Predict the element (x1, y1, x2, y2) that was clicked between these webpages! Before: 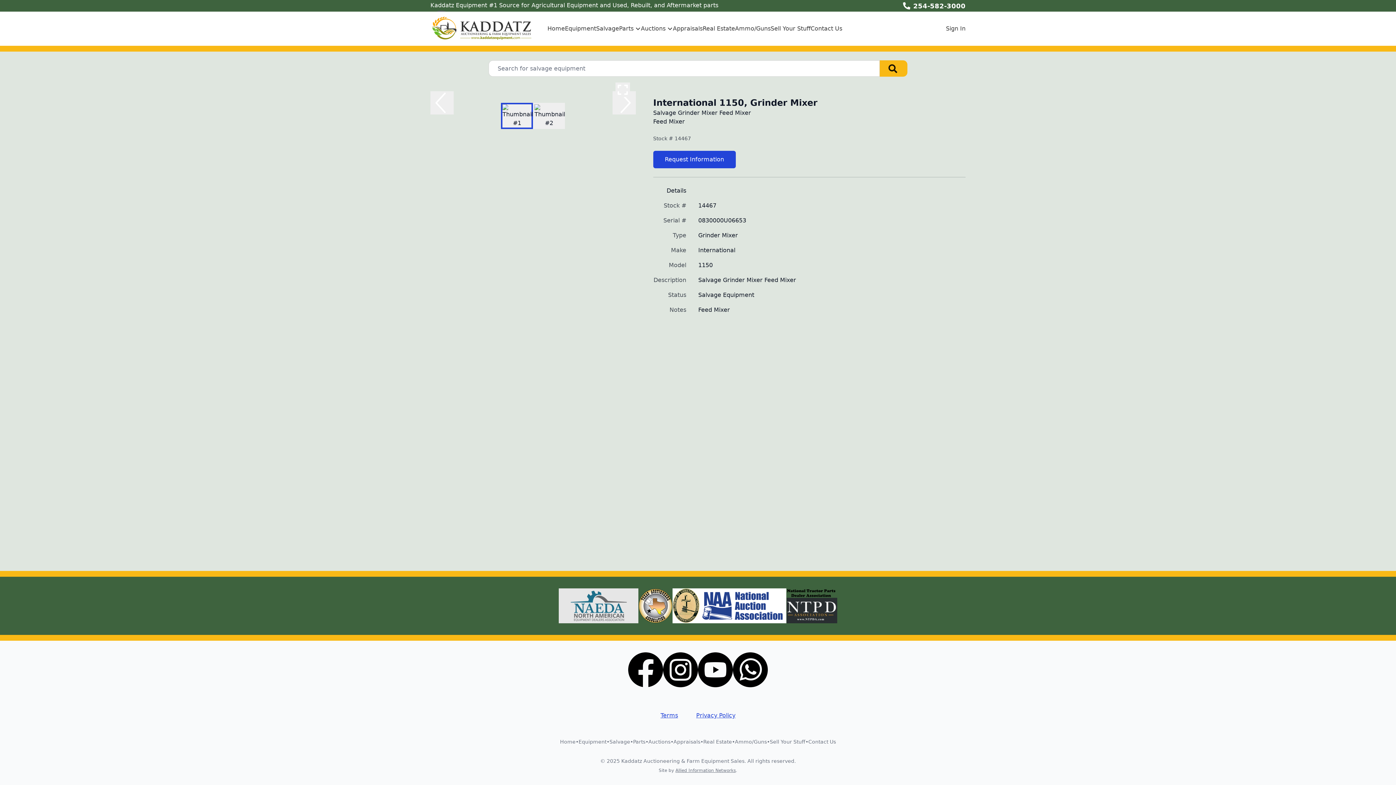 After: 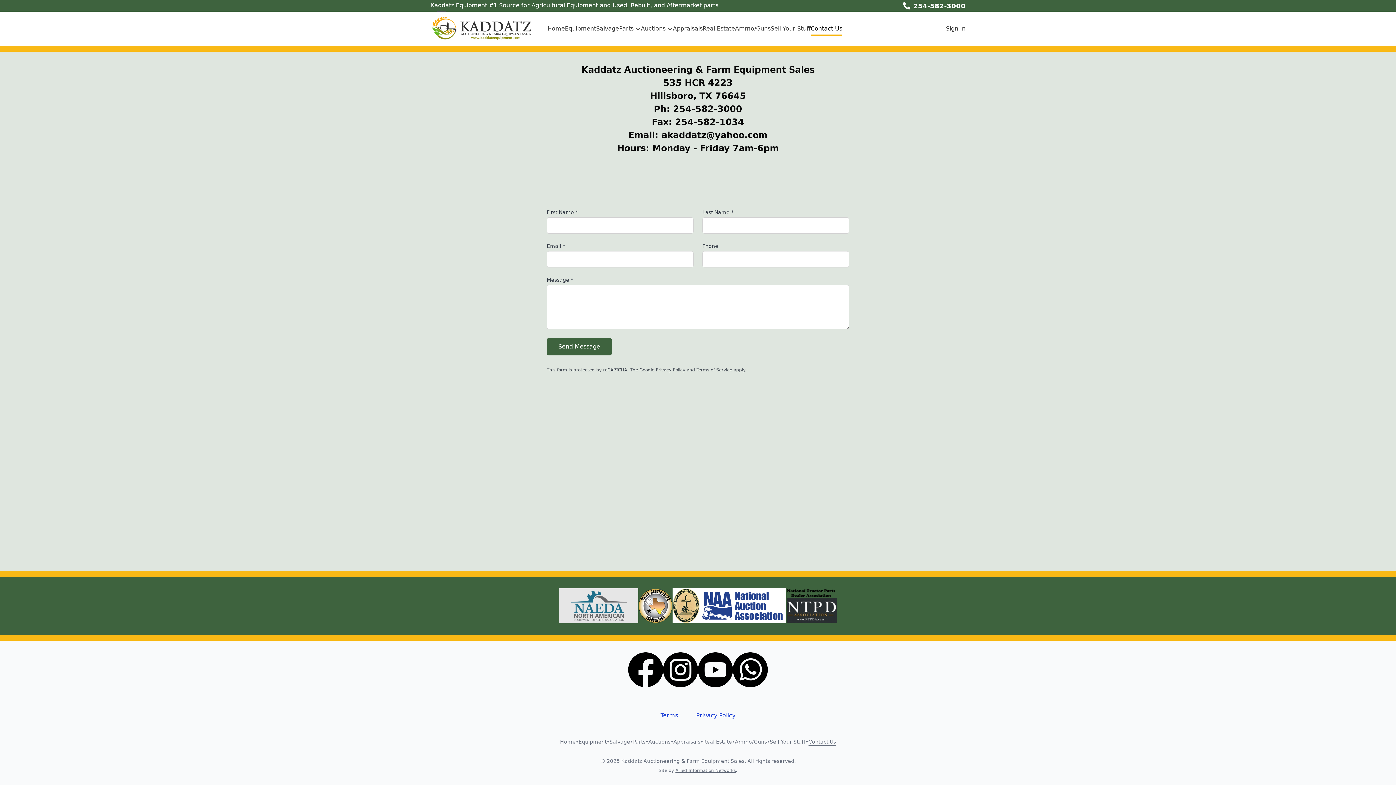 Action: bbox: (808, 738, 836, 746) label: Contact Us